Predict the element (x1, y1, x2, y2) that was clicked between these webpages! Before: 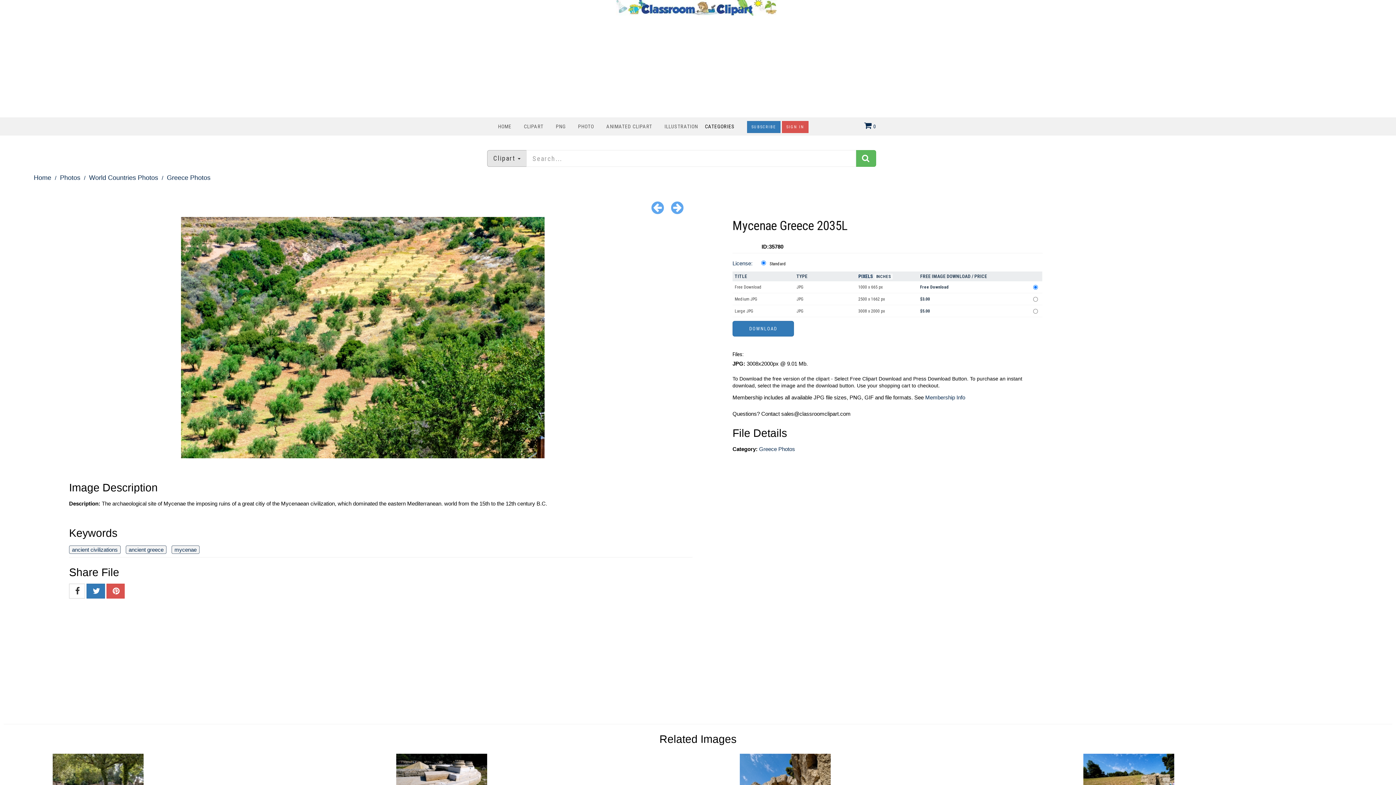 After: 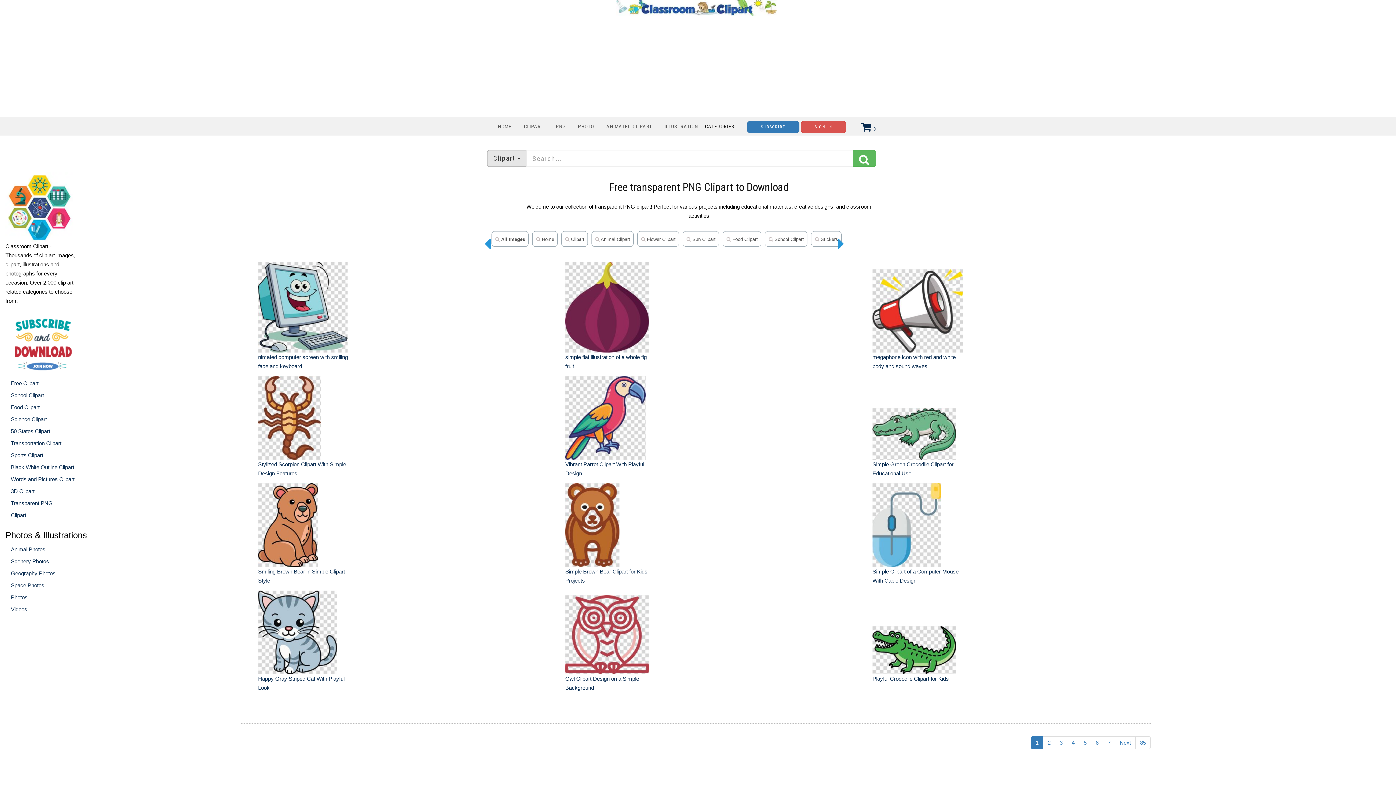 Action: label: PNG bbox: (550, 121, 571, 131)